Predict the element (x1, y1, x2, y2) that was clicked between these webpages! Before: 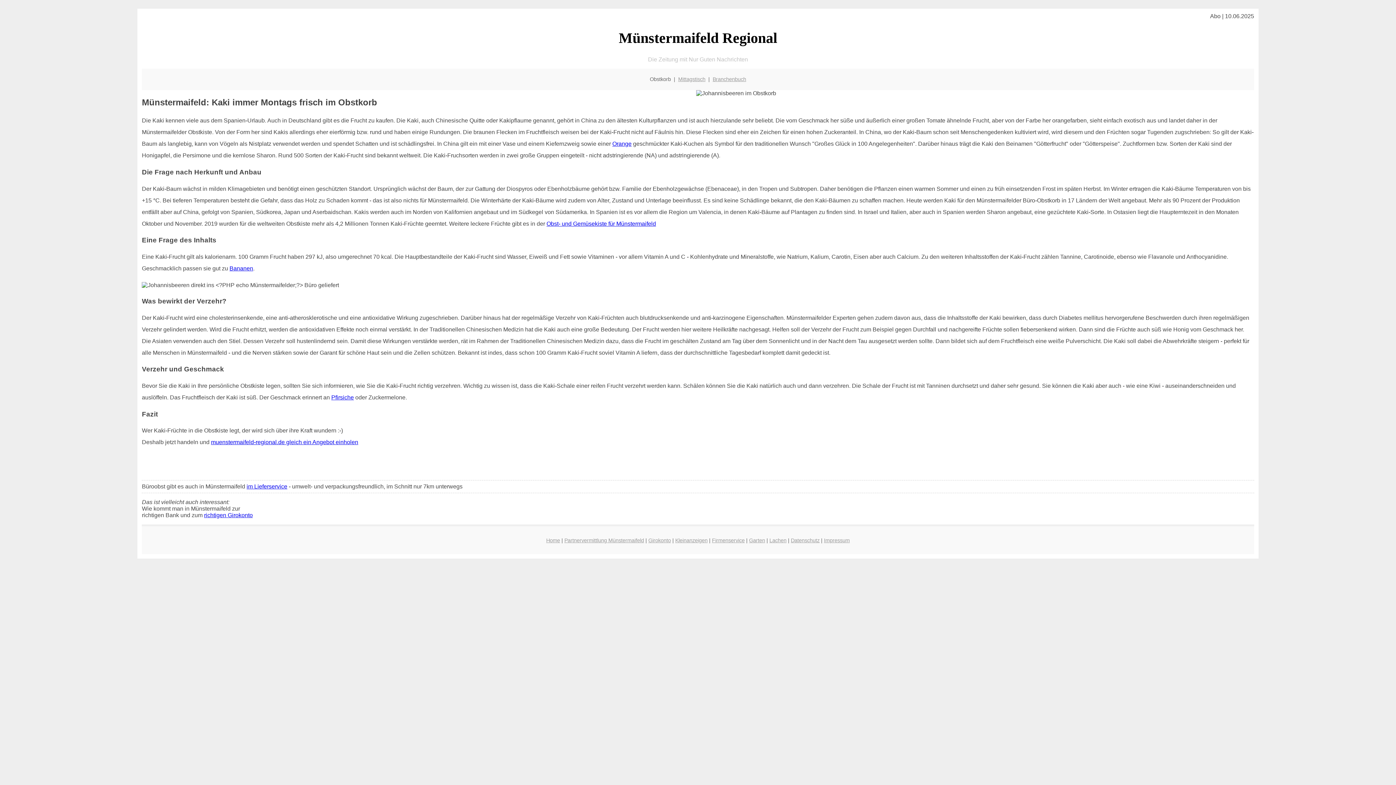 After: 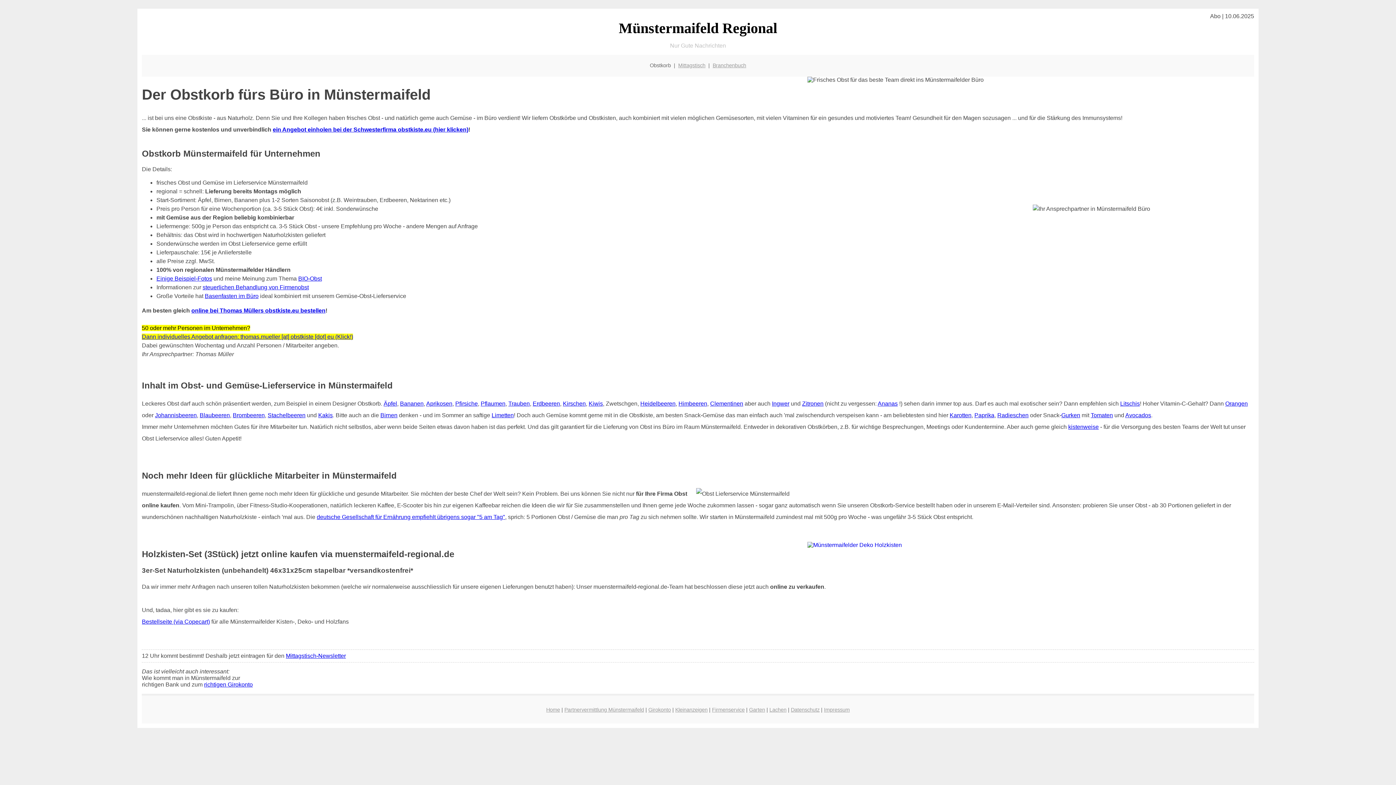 Action: bbox: (211, 439, 358, 445) label: muenstermaifeld-regional.de gleich ein Angebot einholen